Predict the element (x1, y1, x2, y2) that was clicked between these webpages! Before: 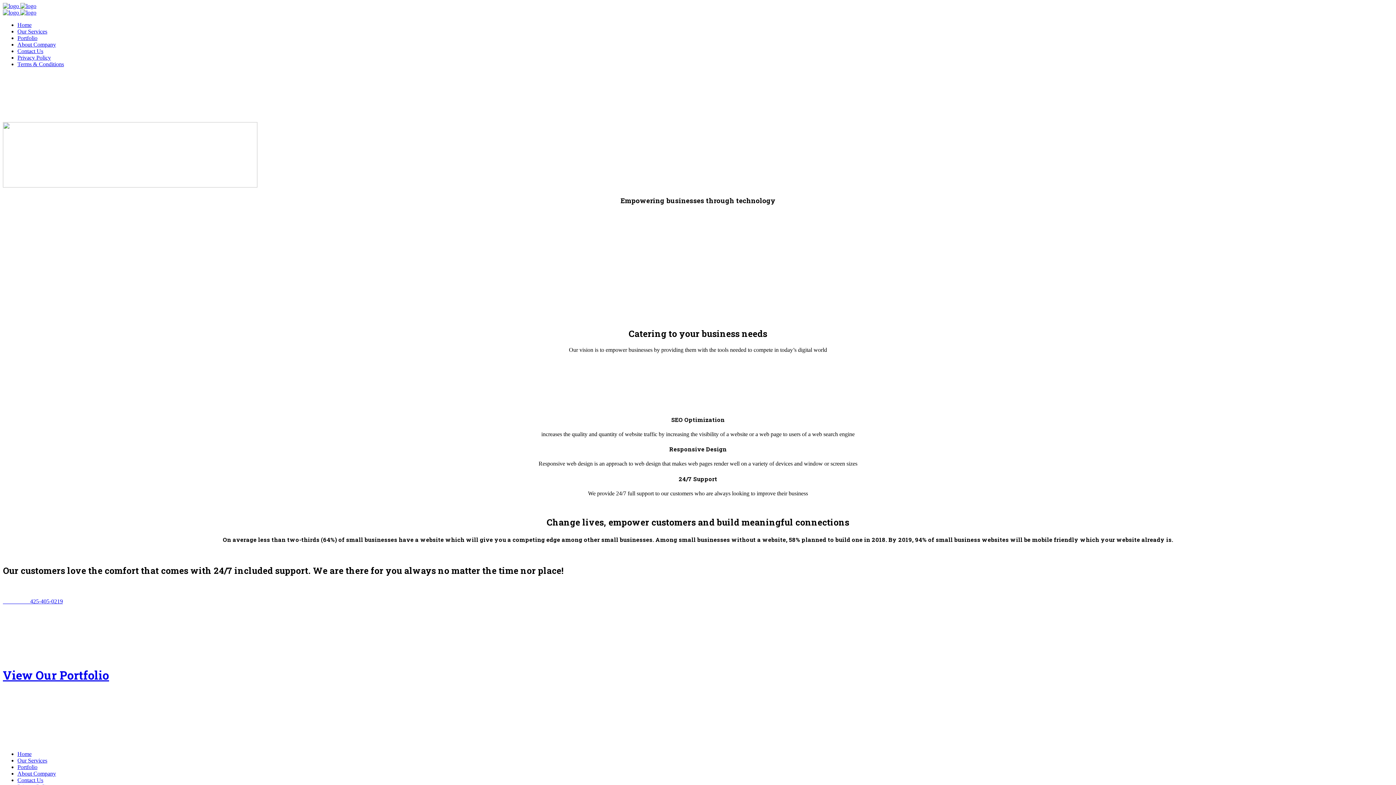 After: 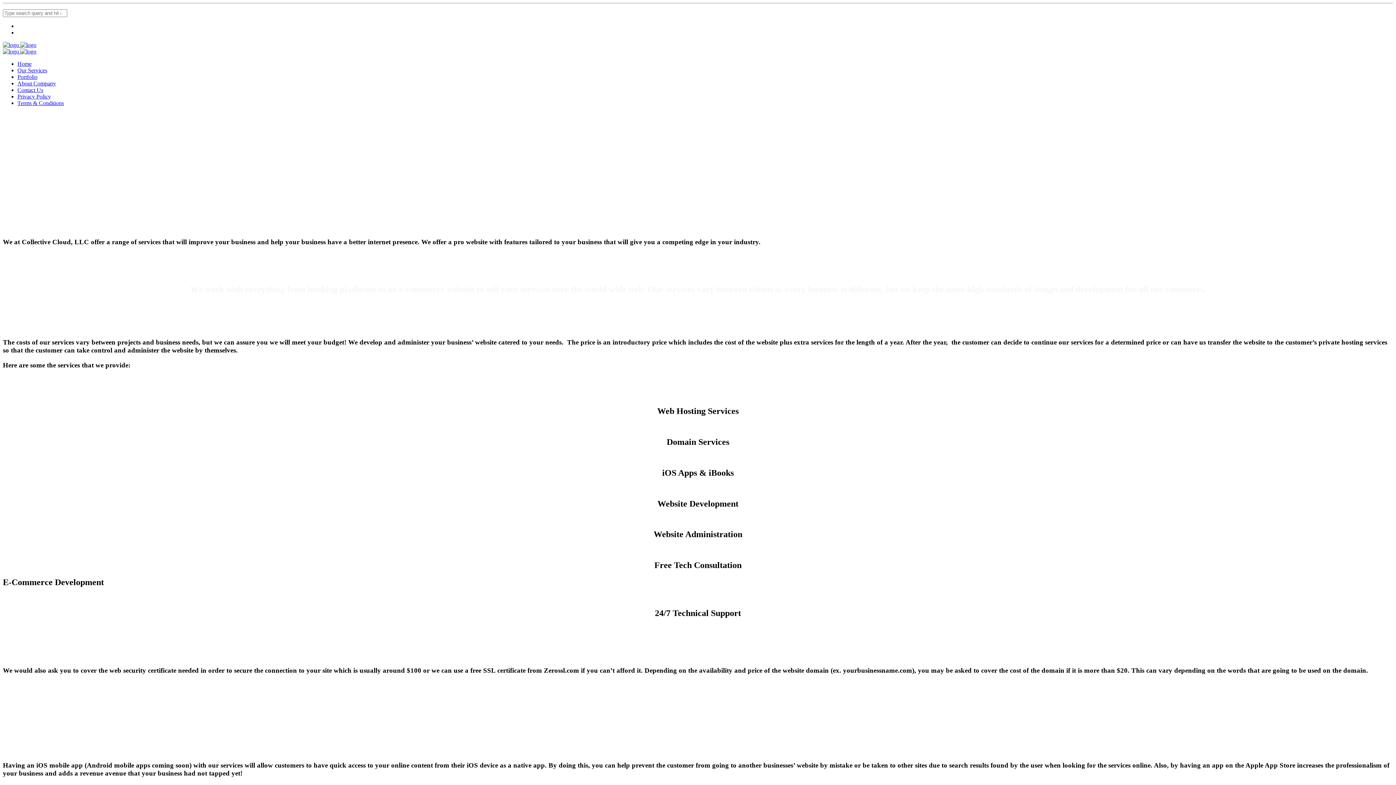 Action: bbox: (17, 28, 47, 34) label: Our Services